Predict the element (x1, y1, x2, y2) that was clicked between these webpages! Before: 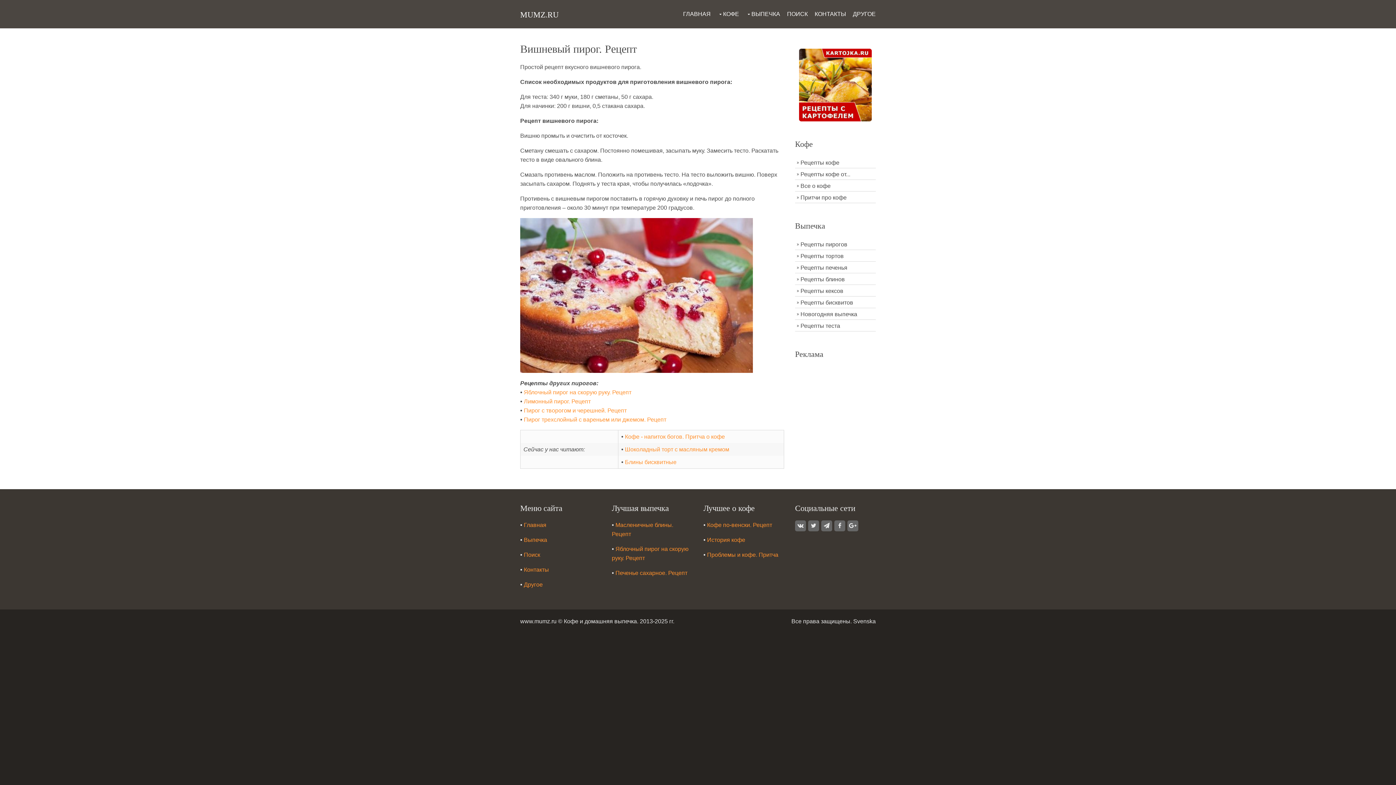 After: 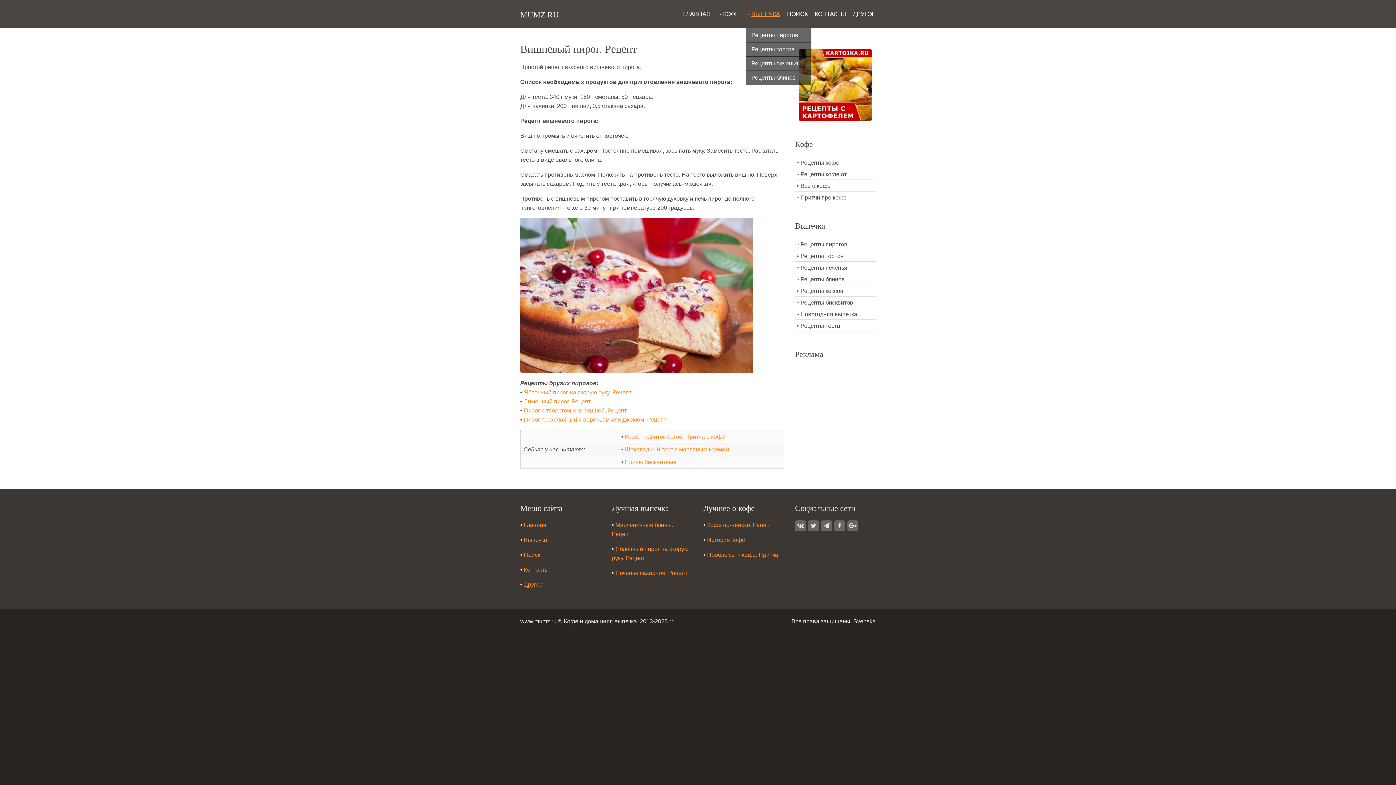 Action: bbox: (746, 0, 780, 28) label: ВЫПЕЧКА